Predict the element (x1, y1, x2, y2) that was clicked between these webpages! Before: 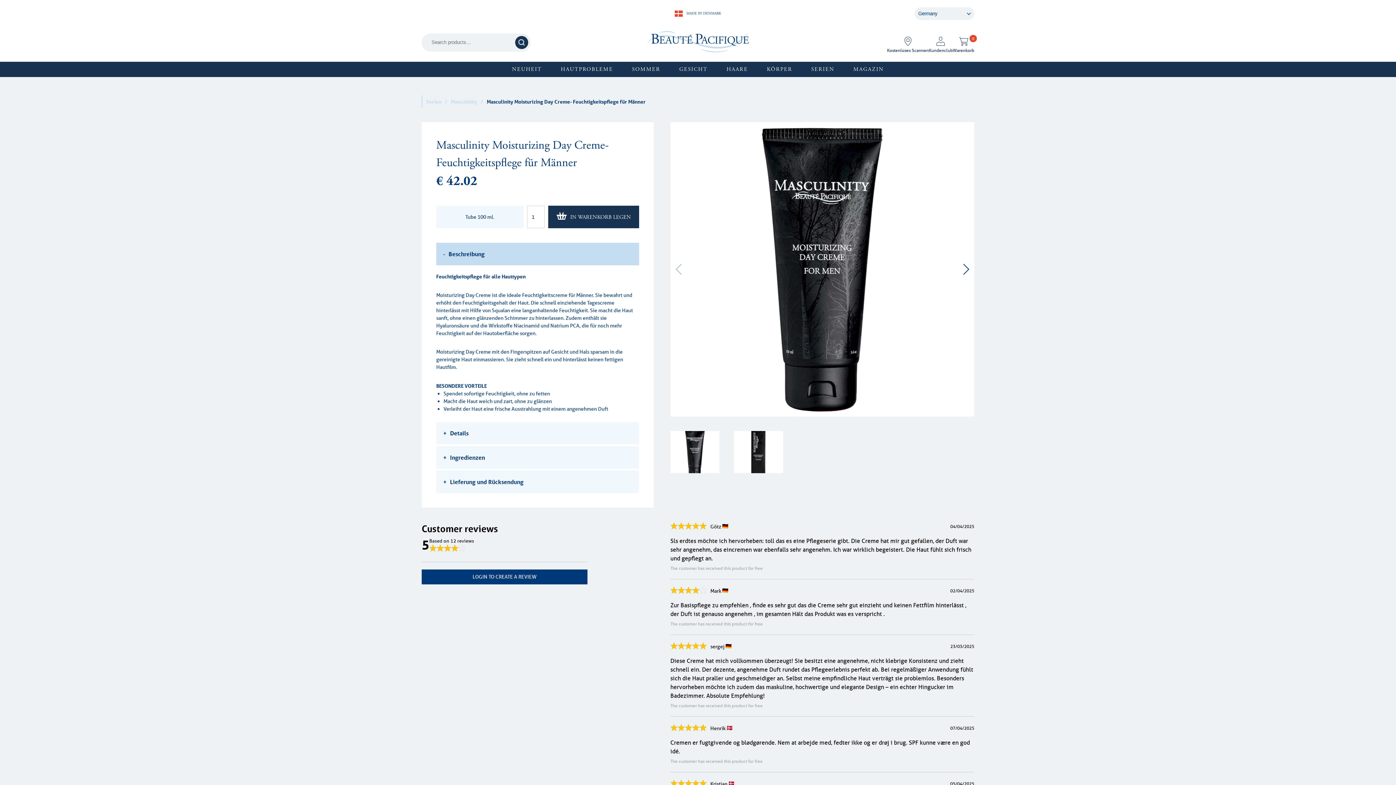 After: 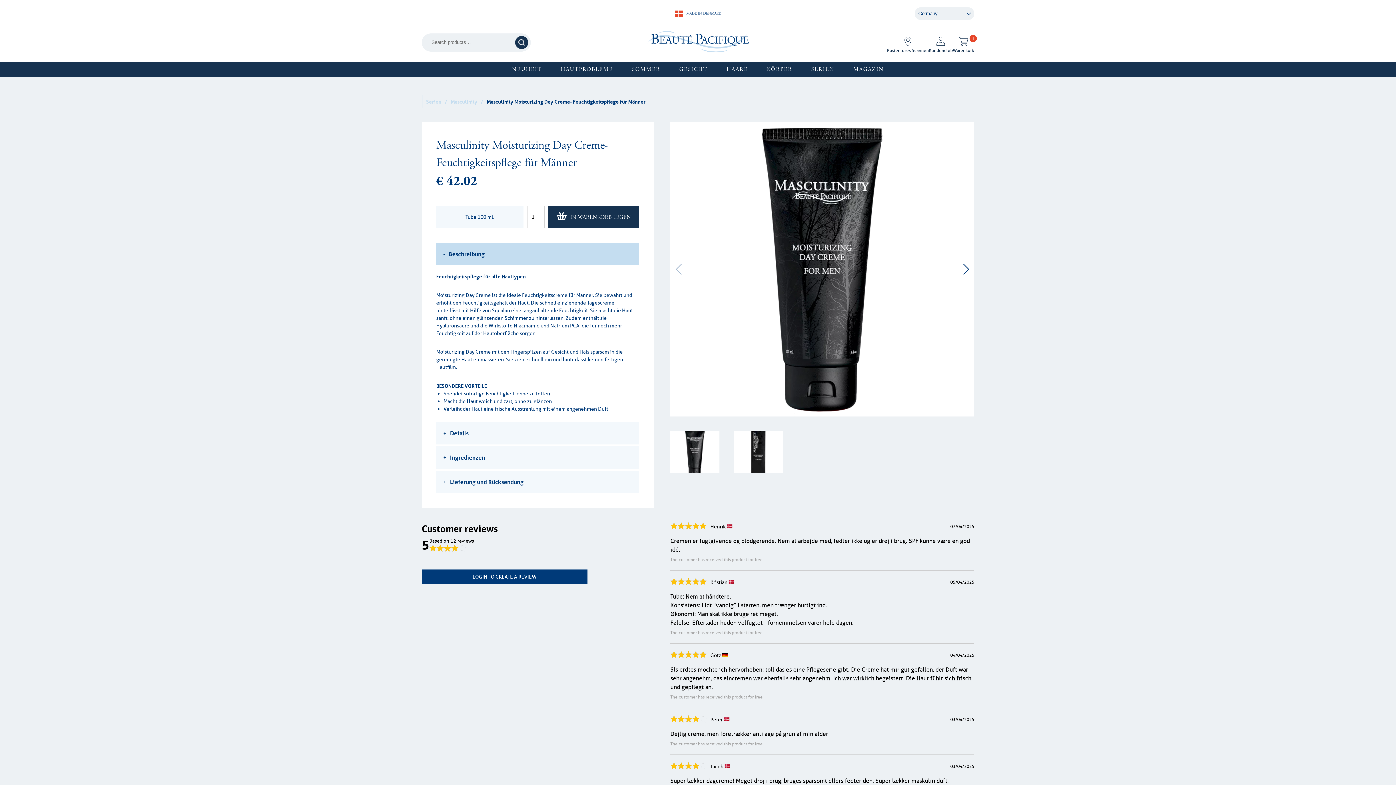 Action: bbox: (548, 205, 639, 228) label: IN WARENKORB LEGEN